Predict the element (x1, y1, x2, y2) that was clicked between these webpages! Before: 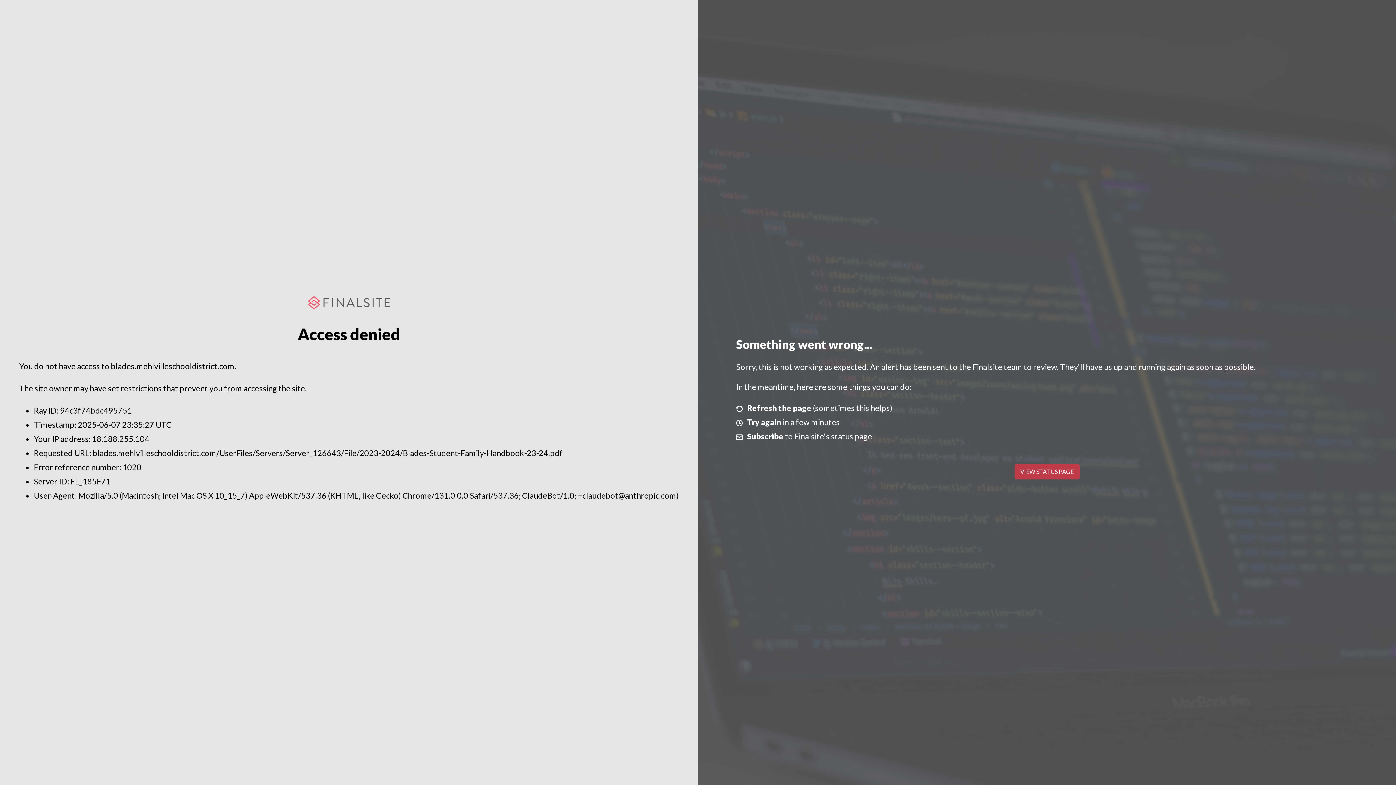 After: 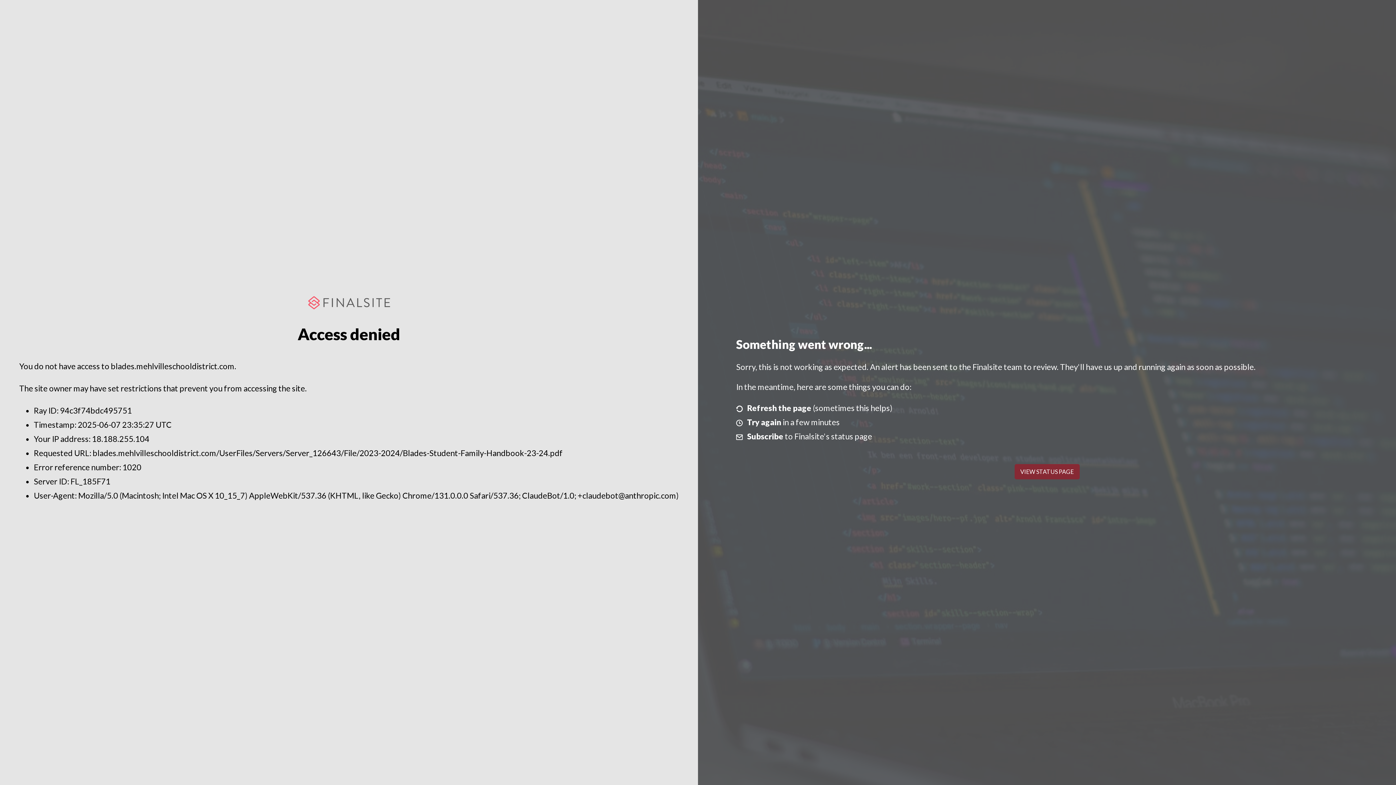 Action: label: VIEW STATUS PAGE bbox: (1014, 464, 1079, 479)